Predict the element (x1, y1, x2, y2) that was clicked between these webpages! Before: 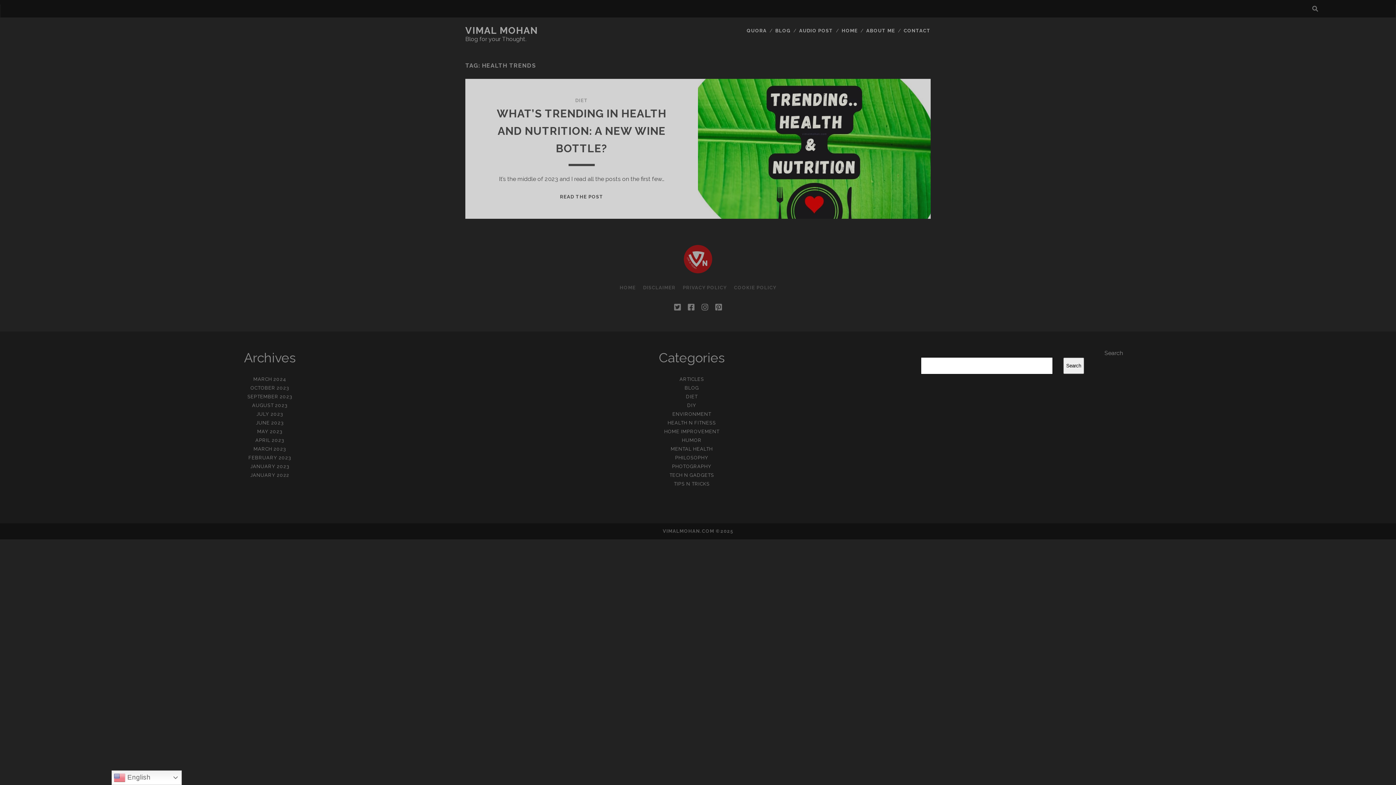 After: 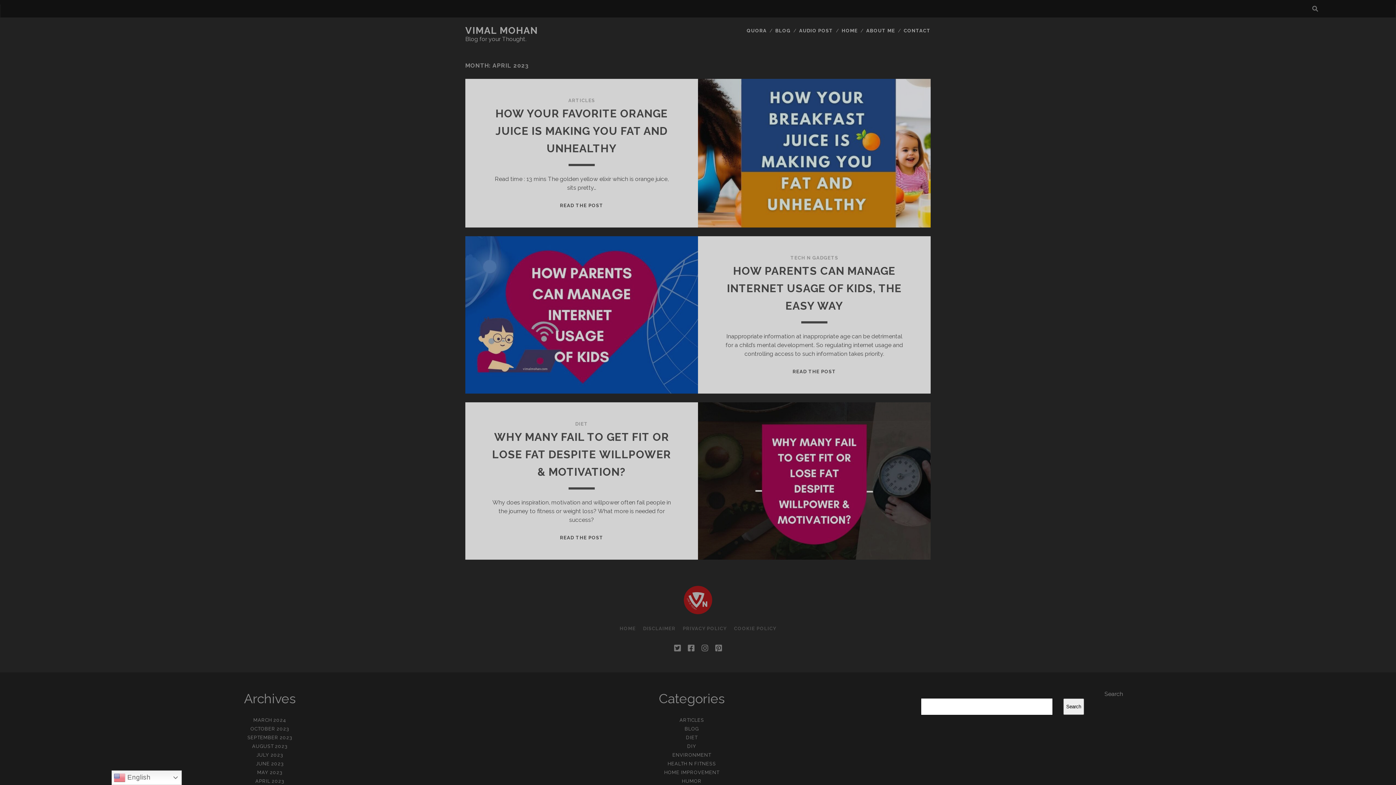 Action: label: APRIL 2023 bbox: (255, 437, 284, 443)